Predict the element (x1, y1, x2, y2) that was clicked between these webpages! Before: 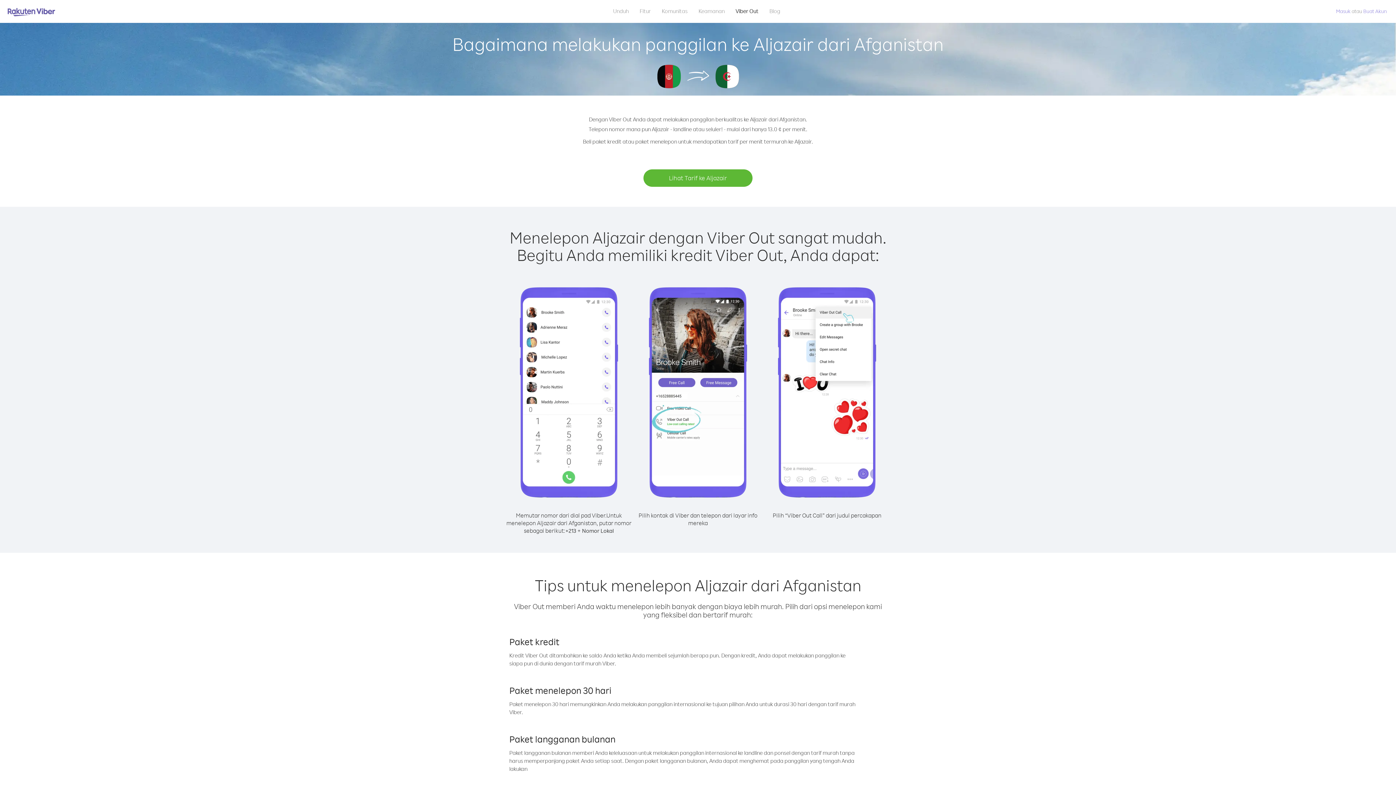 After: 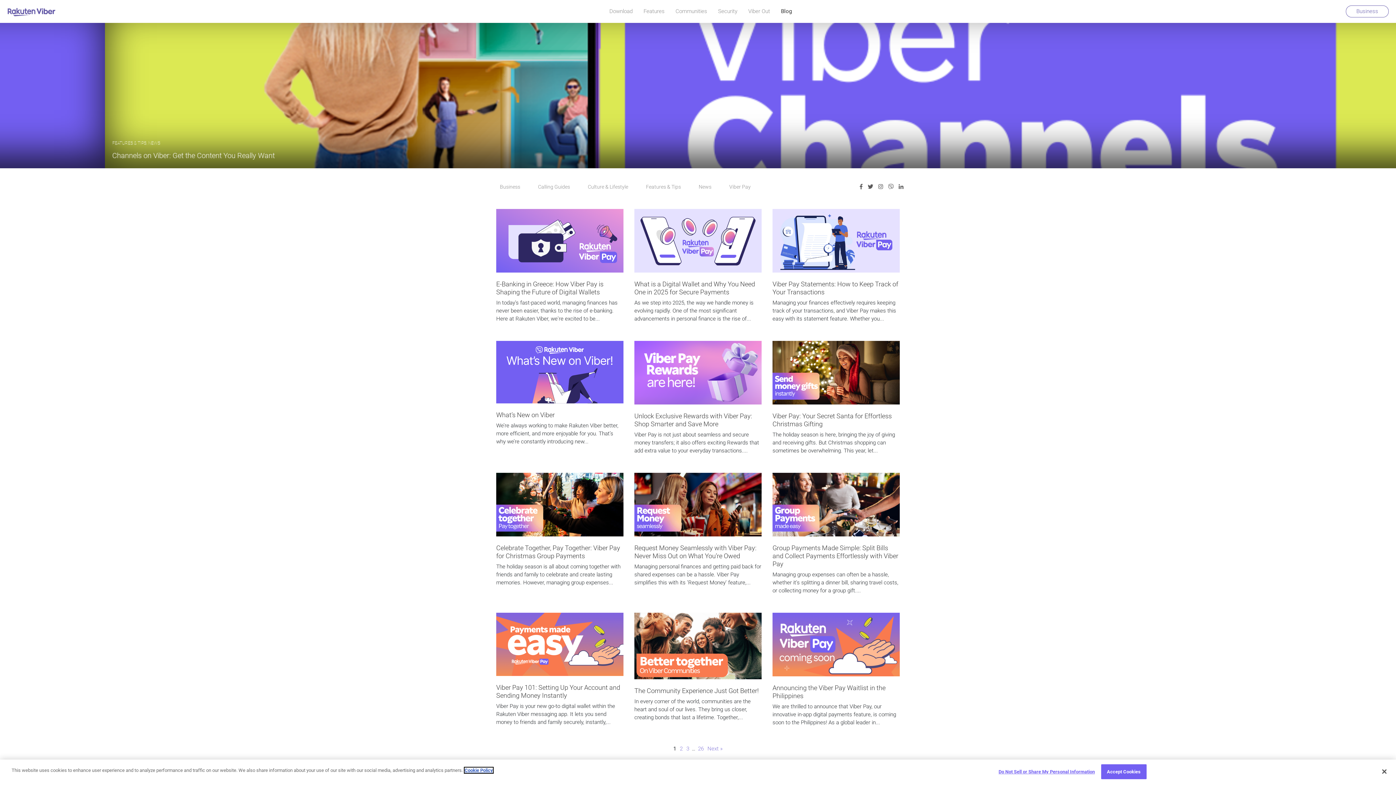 Action: label: Blog bbox: (764, 5, 786, 16)